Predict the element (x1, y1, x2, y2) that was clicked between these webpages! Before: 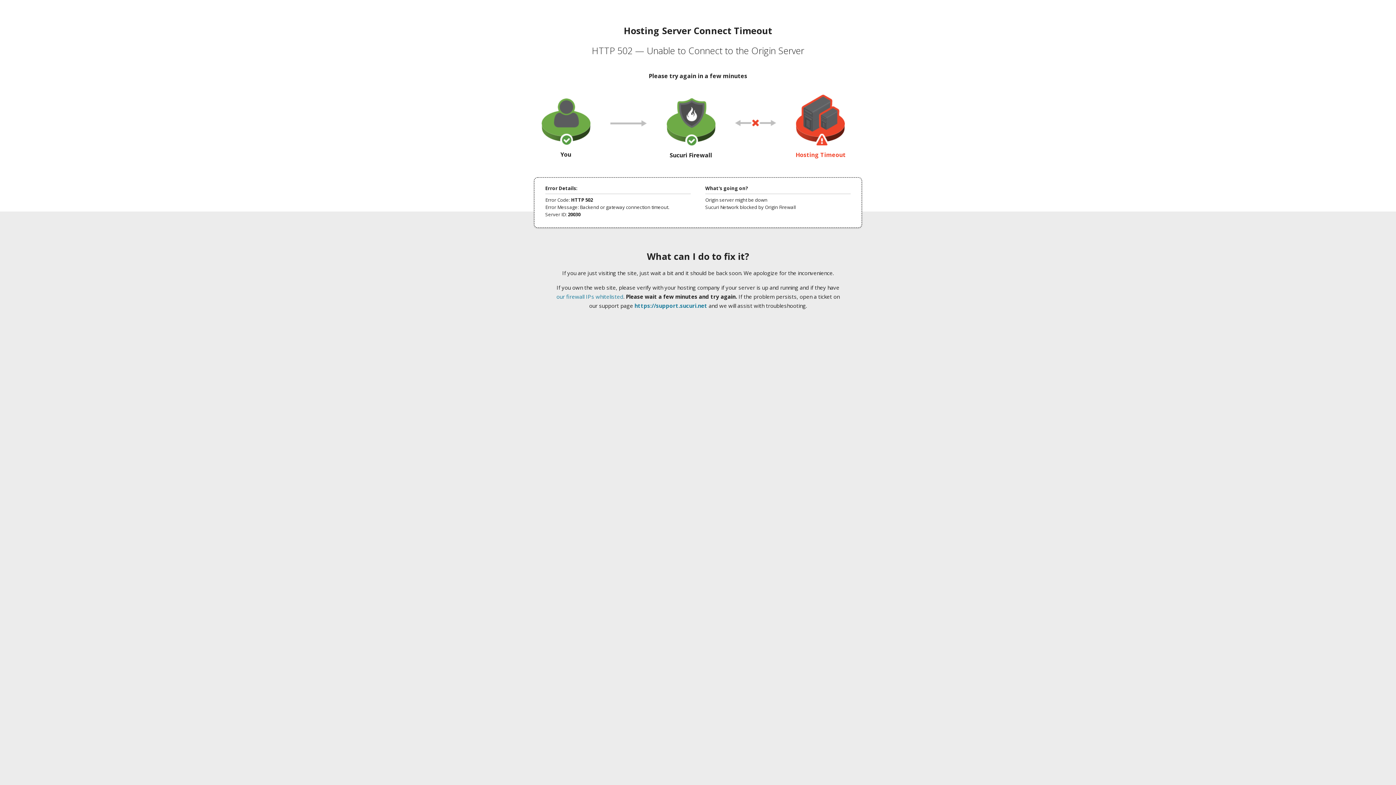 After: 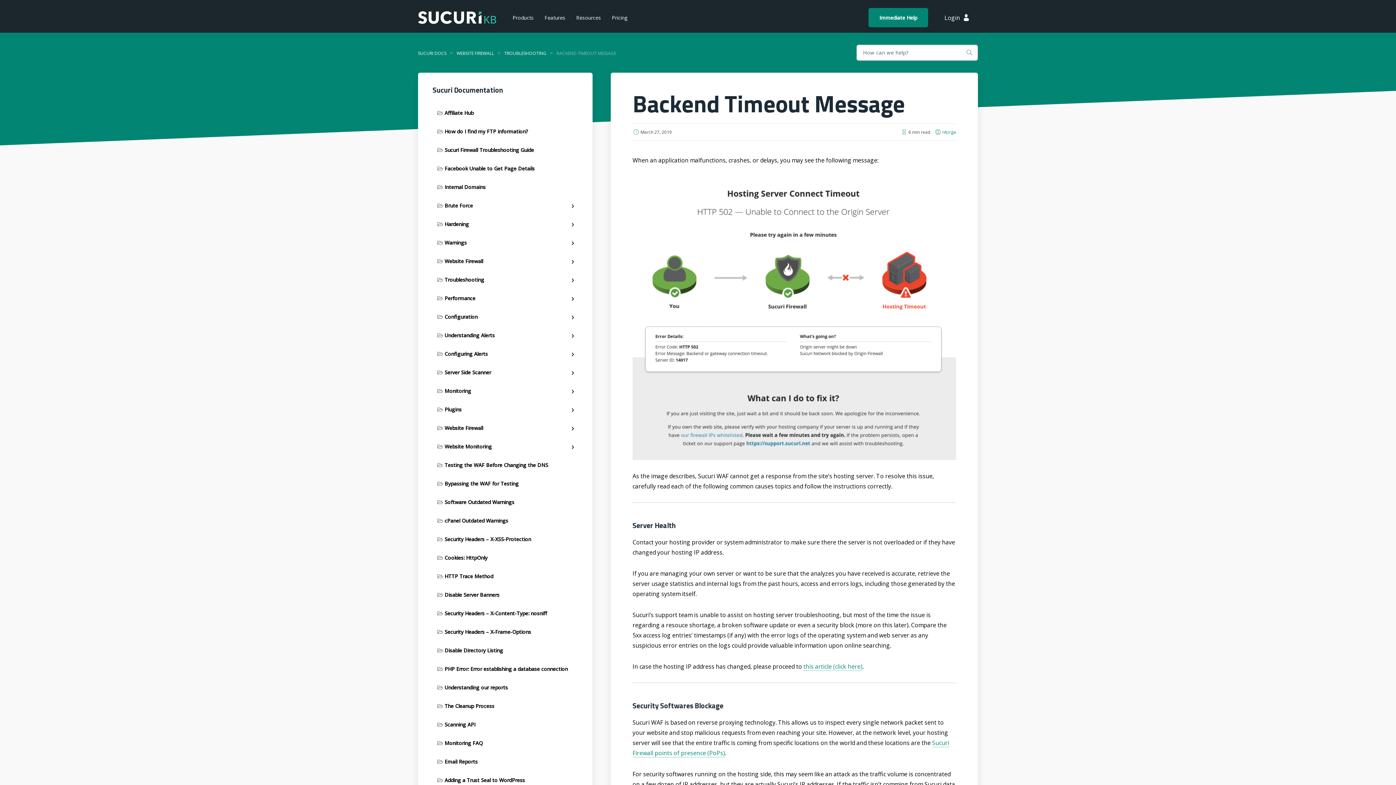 Action: bbox: (556, 293, 623, 300) label: our firewall IPs whitelisted